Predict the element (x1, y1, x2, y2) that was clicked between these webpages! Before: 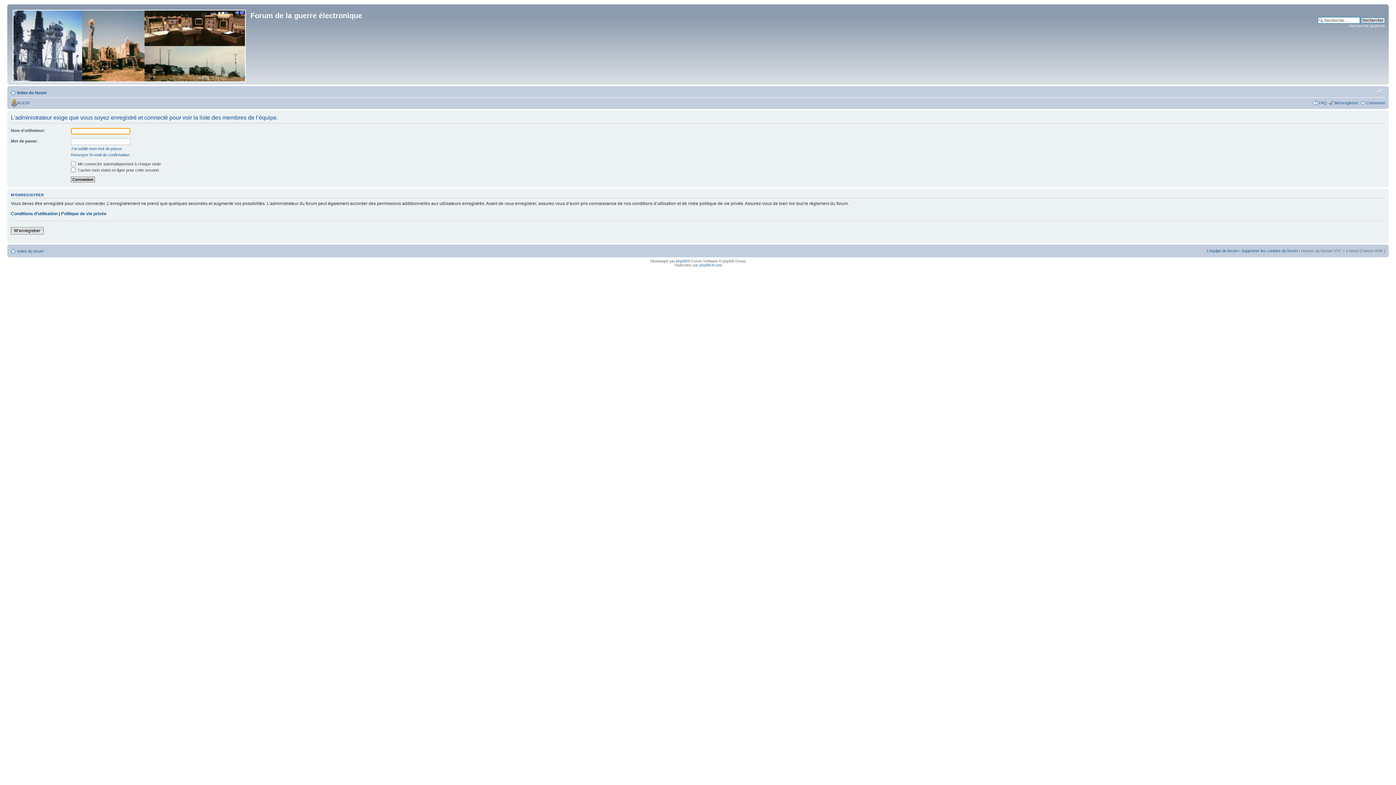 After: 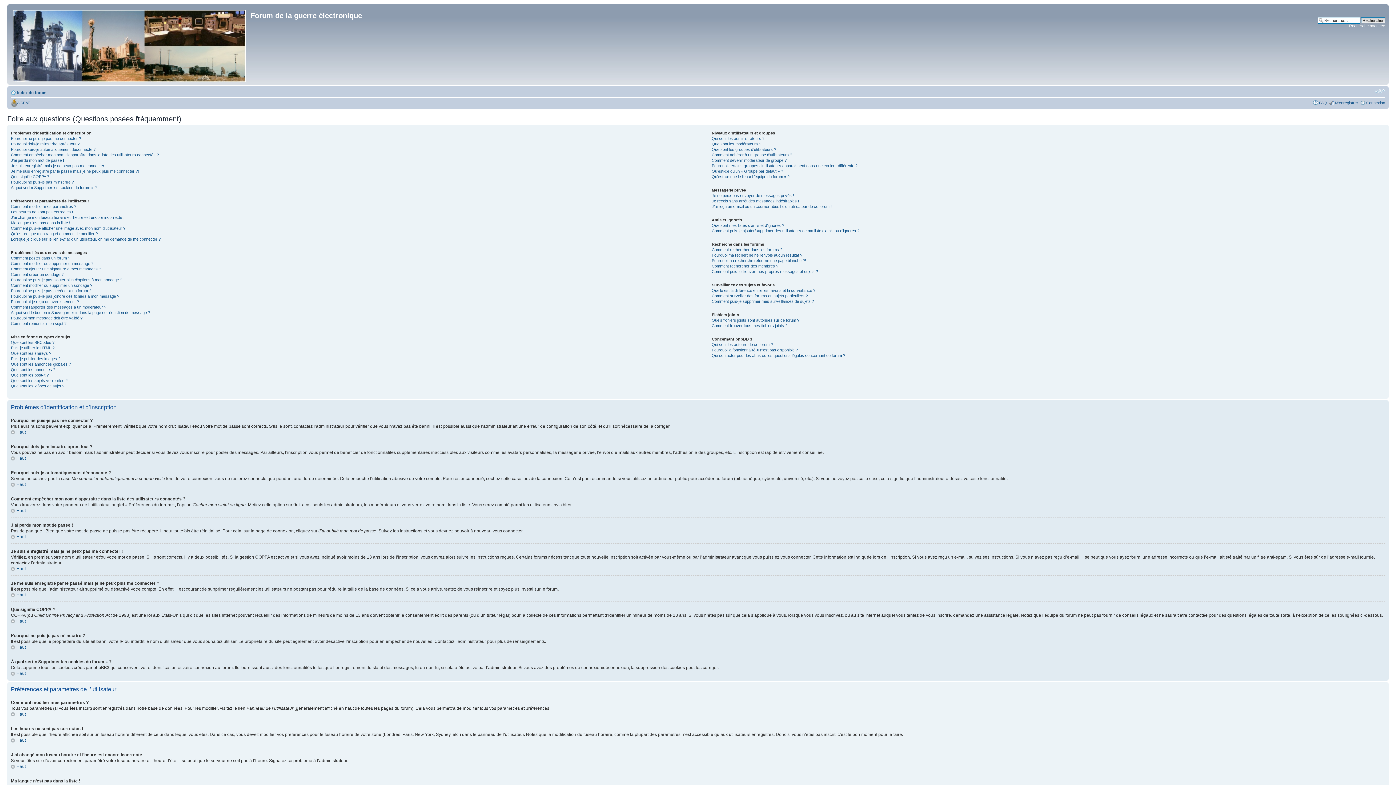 Action: label: FAQ bbox: (1319, 100, 1327, 105)